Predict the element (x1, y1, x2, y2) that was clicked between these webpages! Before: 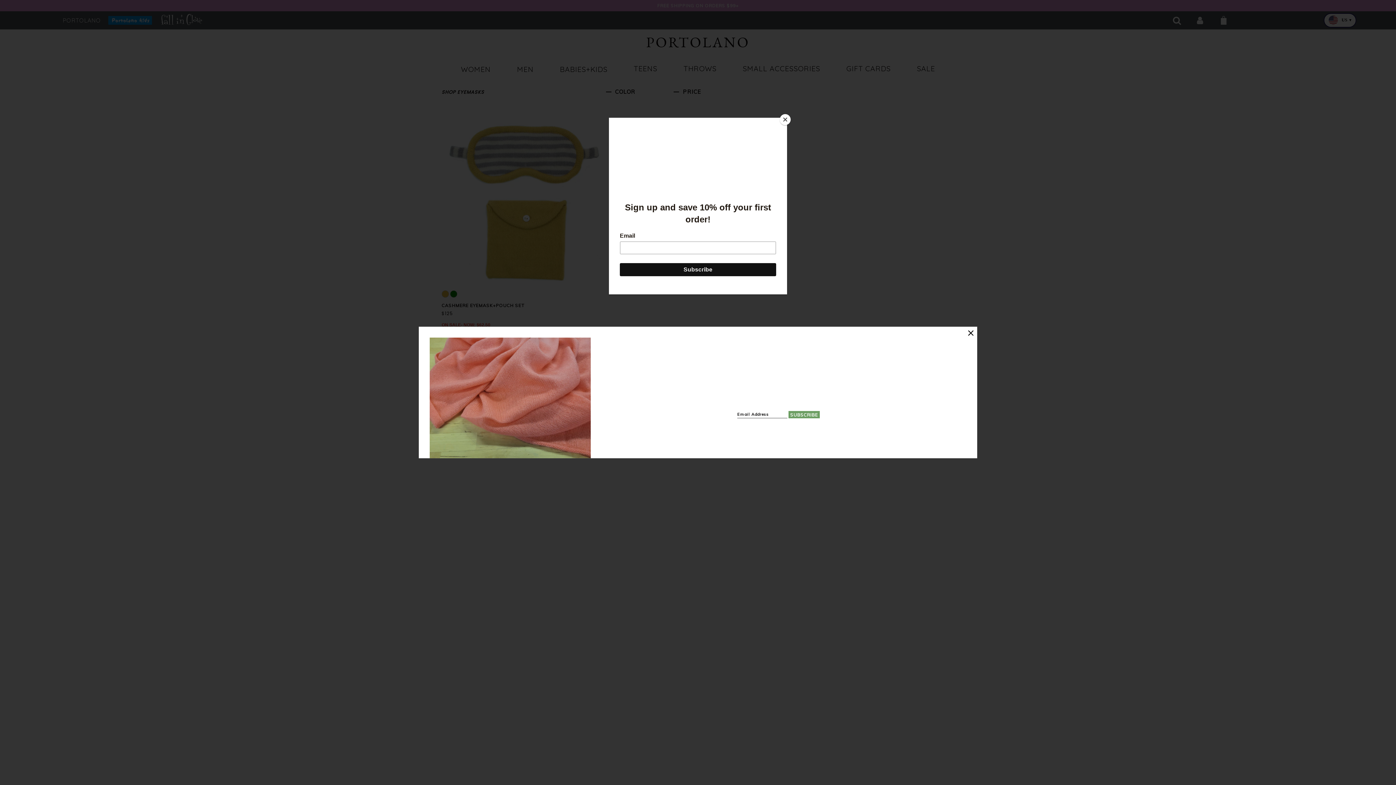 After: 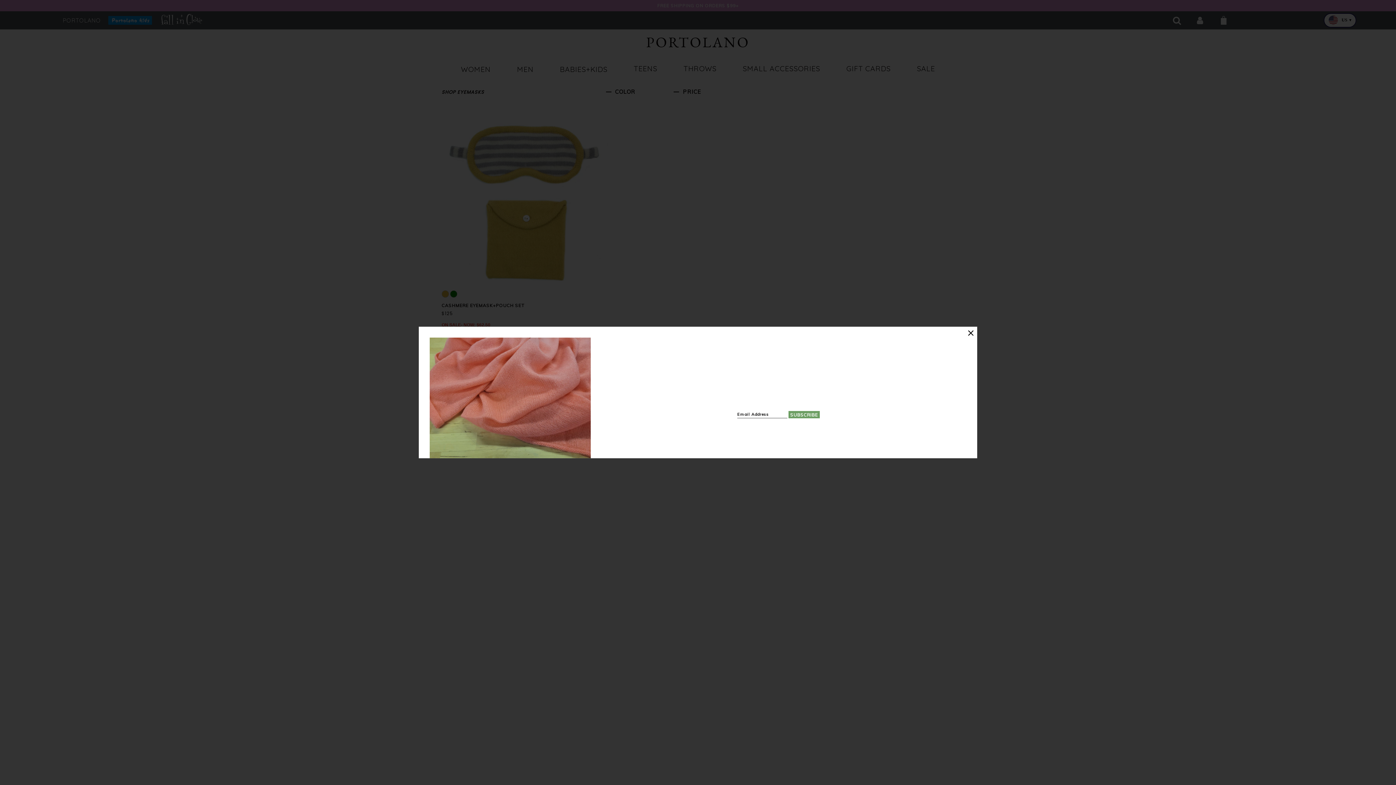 Action: label: Close bbox: (780, 114, 790, 125)